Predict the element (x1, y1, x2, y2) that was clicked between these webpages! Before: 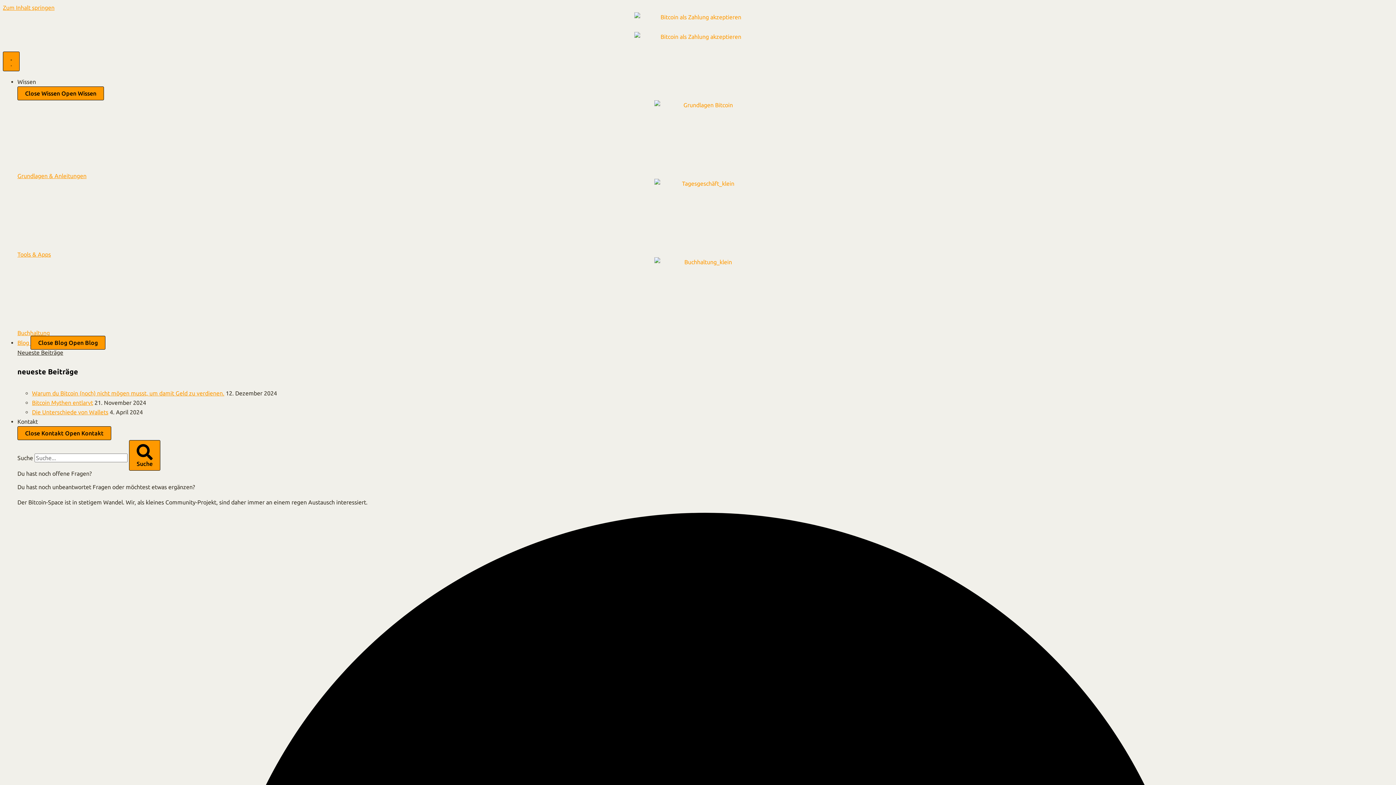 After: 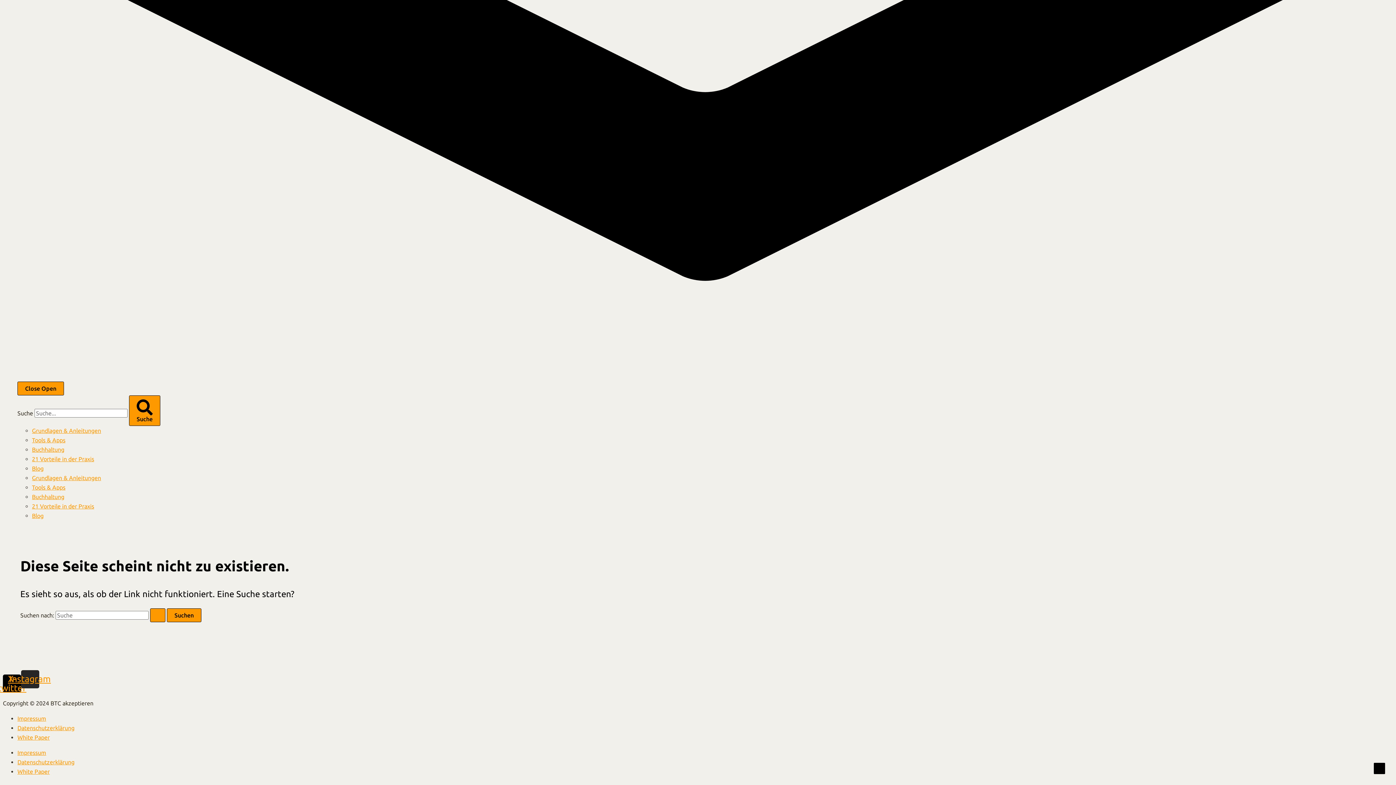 Action: bbox: (2, 4, 54, 10) label: Zum Inhalt springen